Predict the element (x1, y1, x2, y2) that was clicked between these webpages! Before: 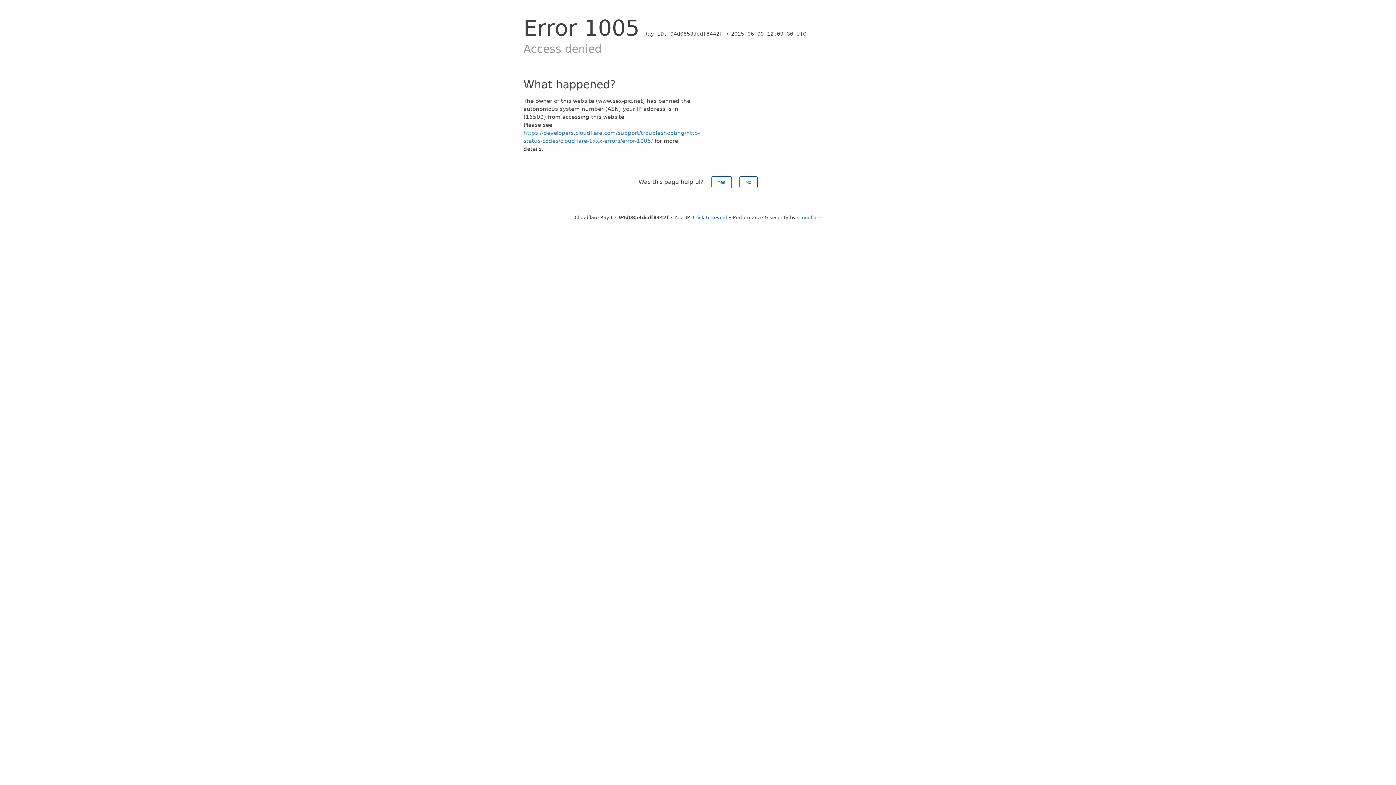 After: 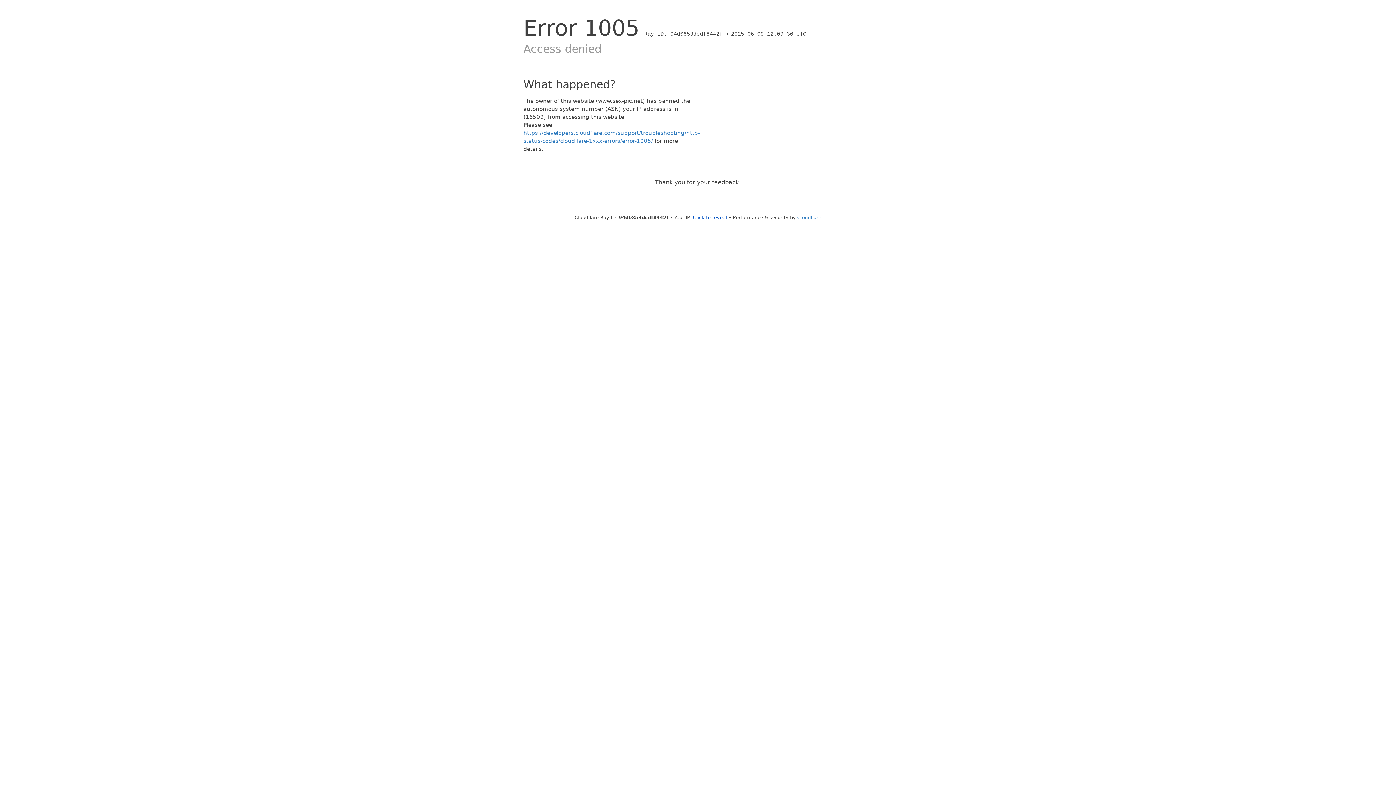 Action: bbox: (711, 176, 731, 188) label: Yes